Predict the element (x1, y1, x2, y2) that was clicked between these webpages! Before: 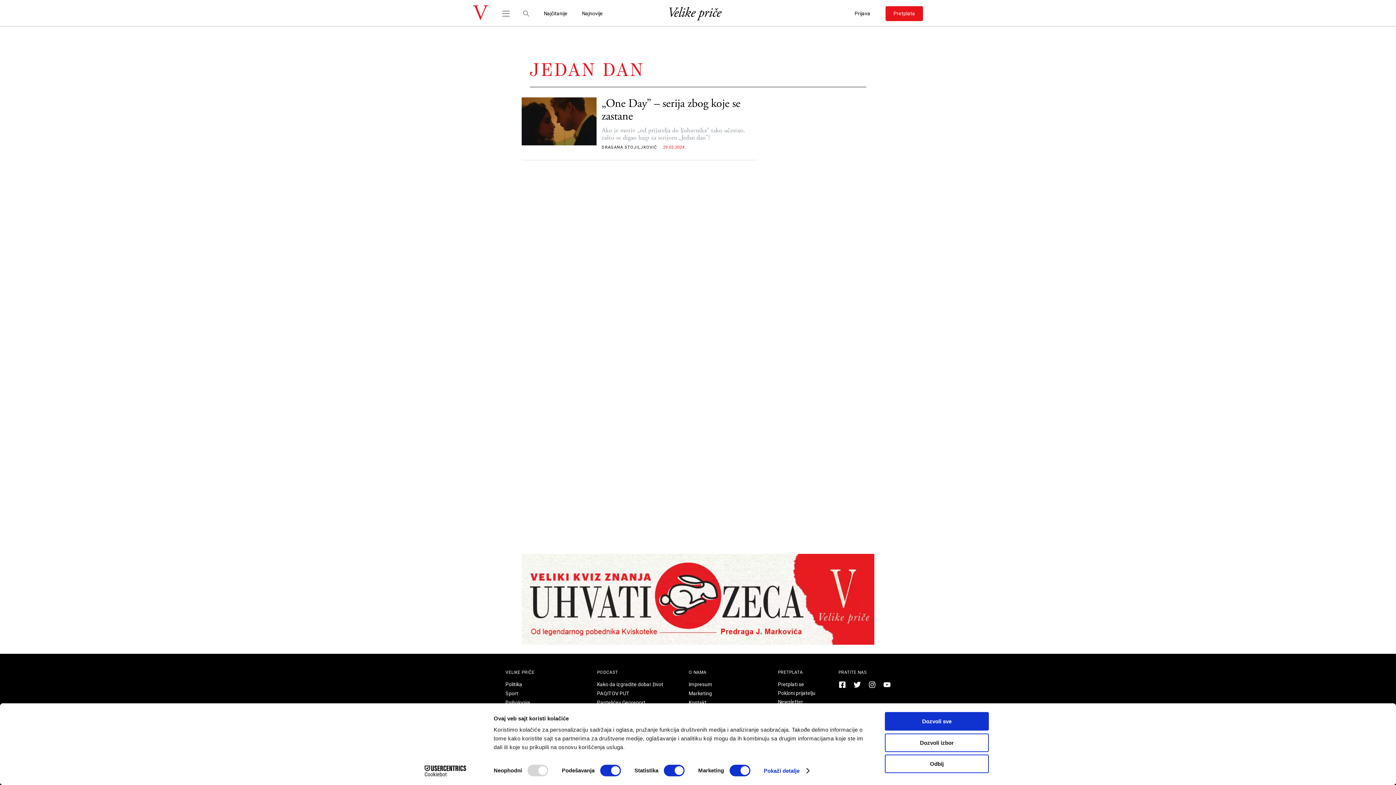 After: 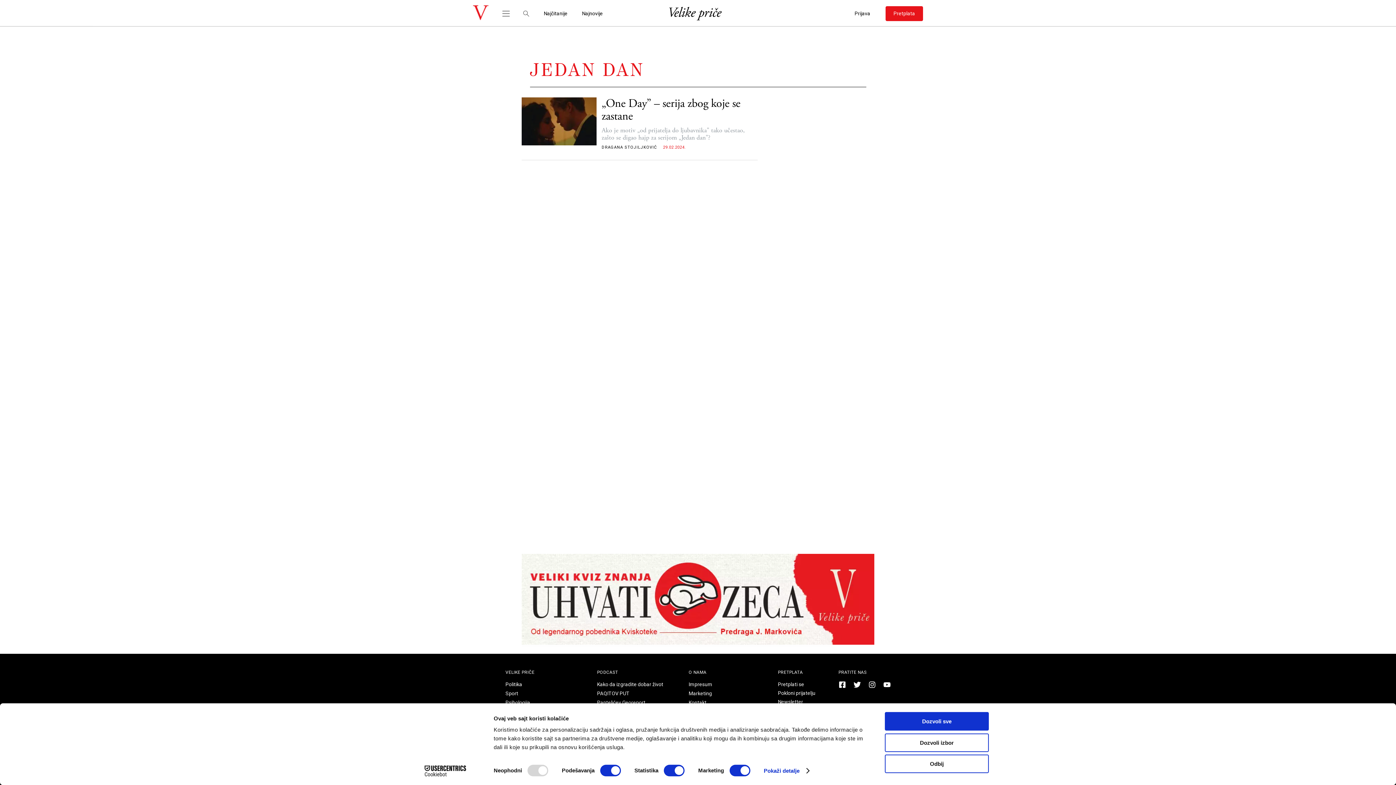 Action: bbox: (868, 681, 875, 688)